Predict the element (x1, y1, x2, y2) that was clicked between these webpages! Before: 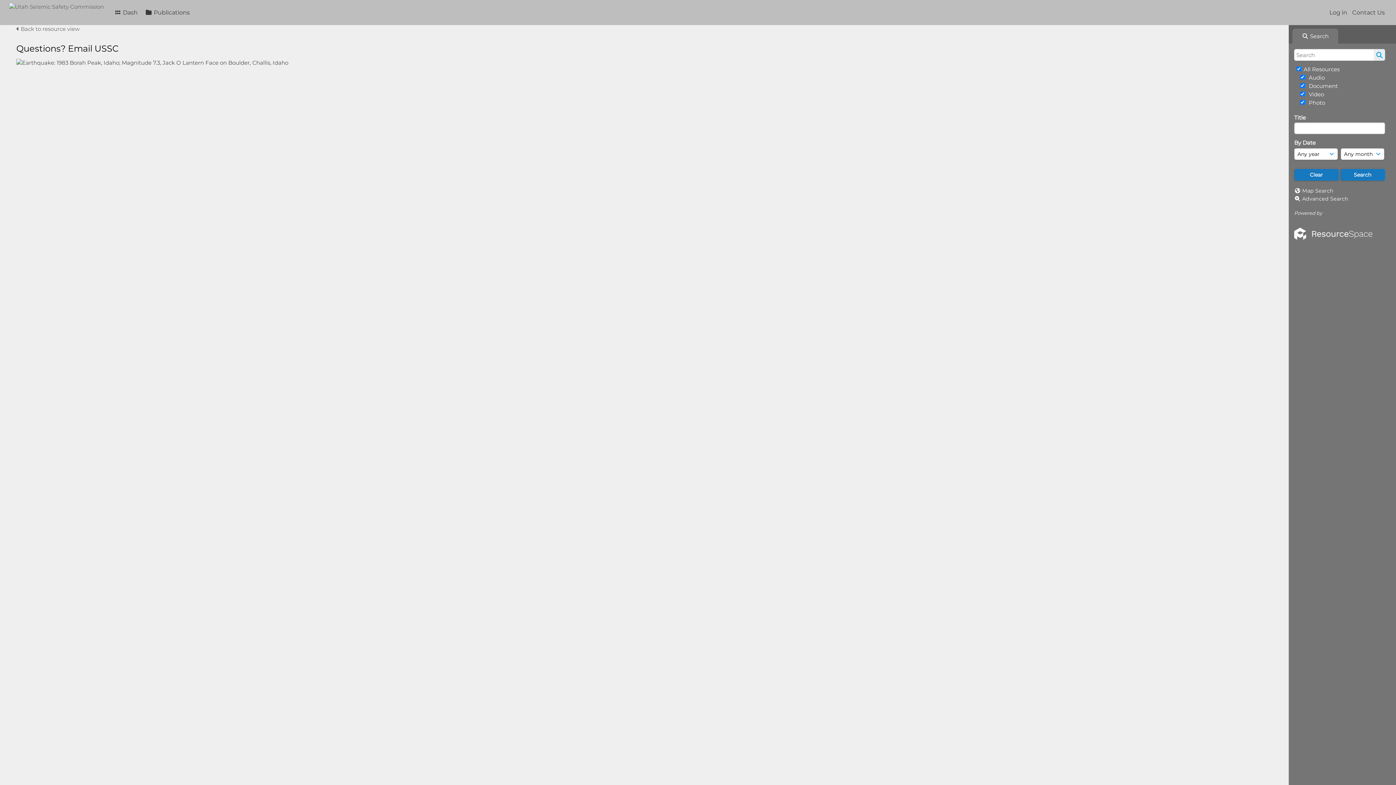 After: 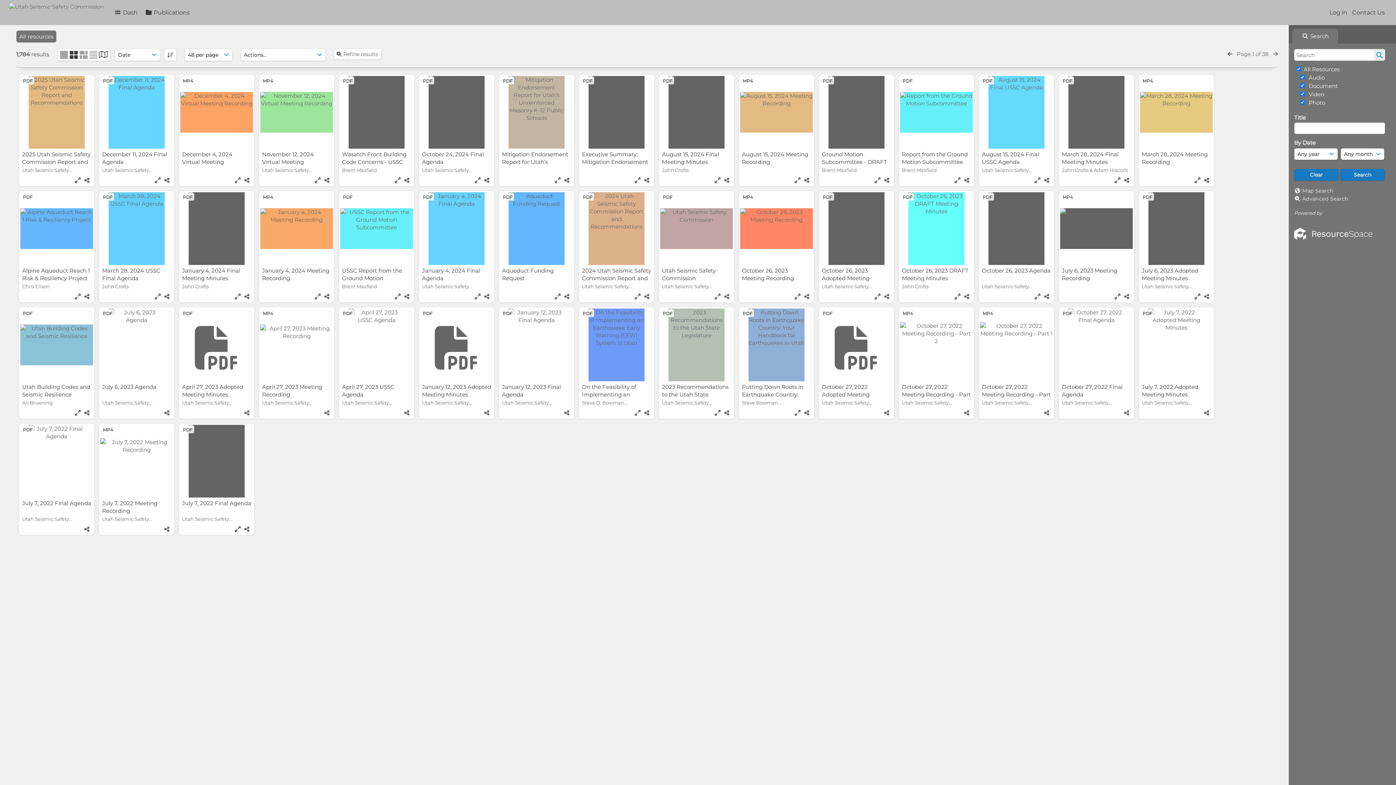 Action: bbox: (1374, 49, 1385, 60)